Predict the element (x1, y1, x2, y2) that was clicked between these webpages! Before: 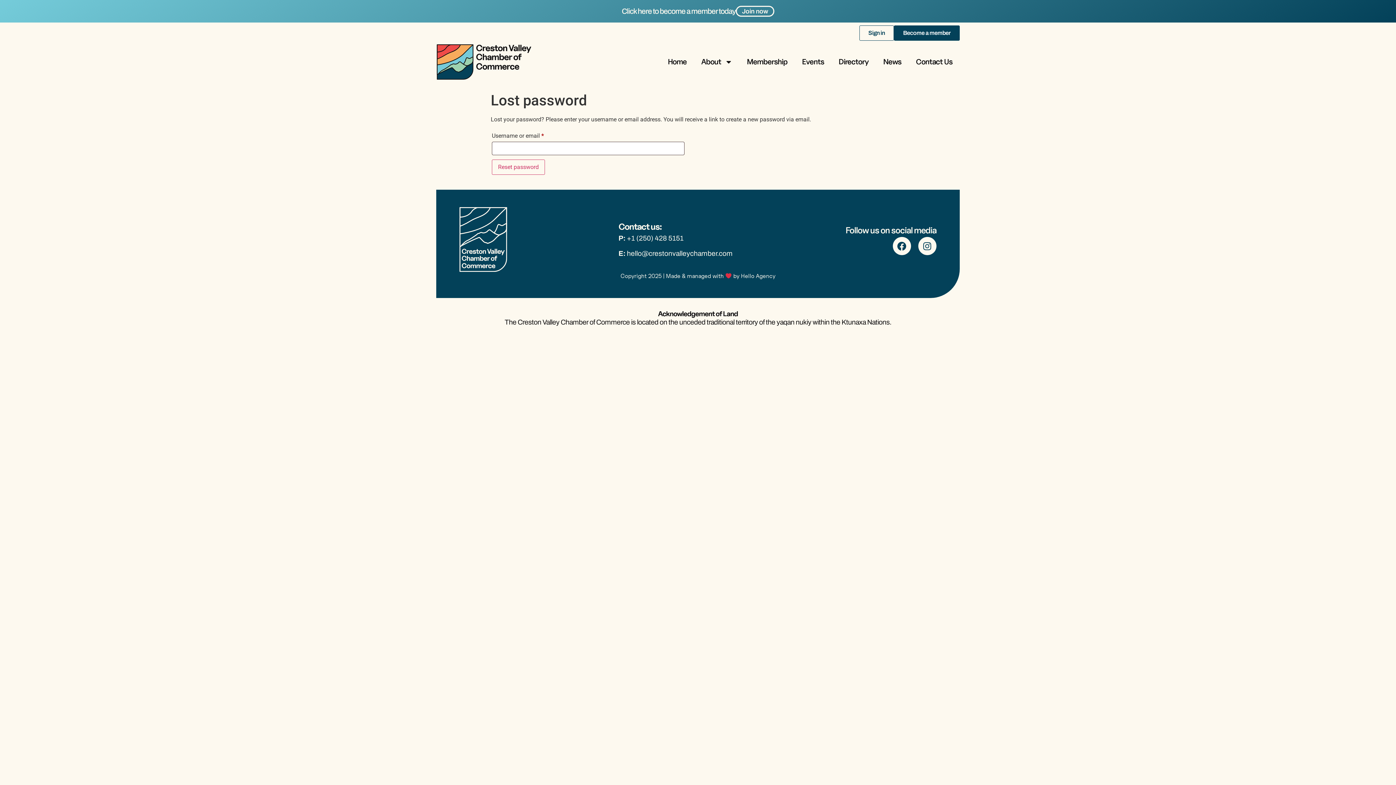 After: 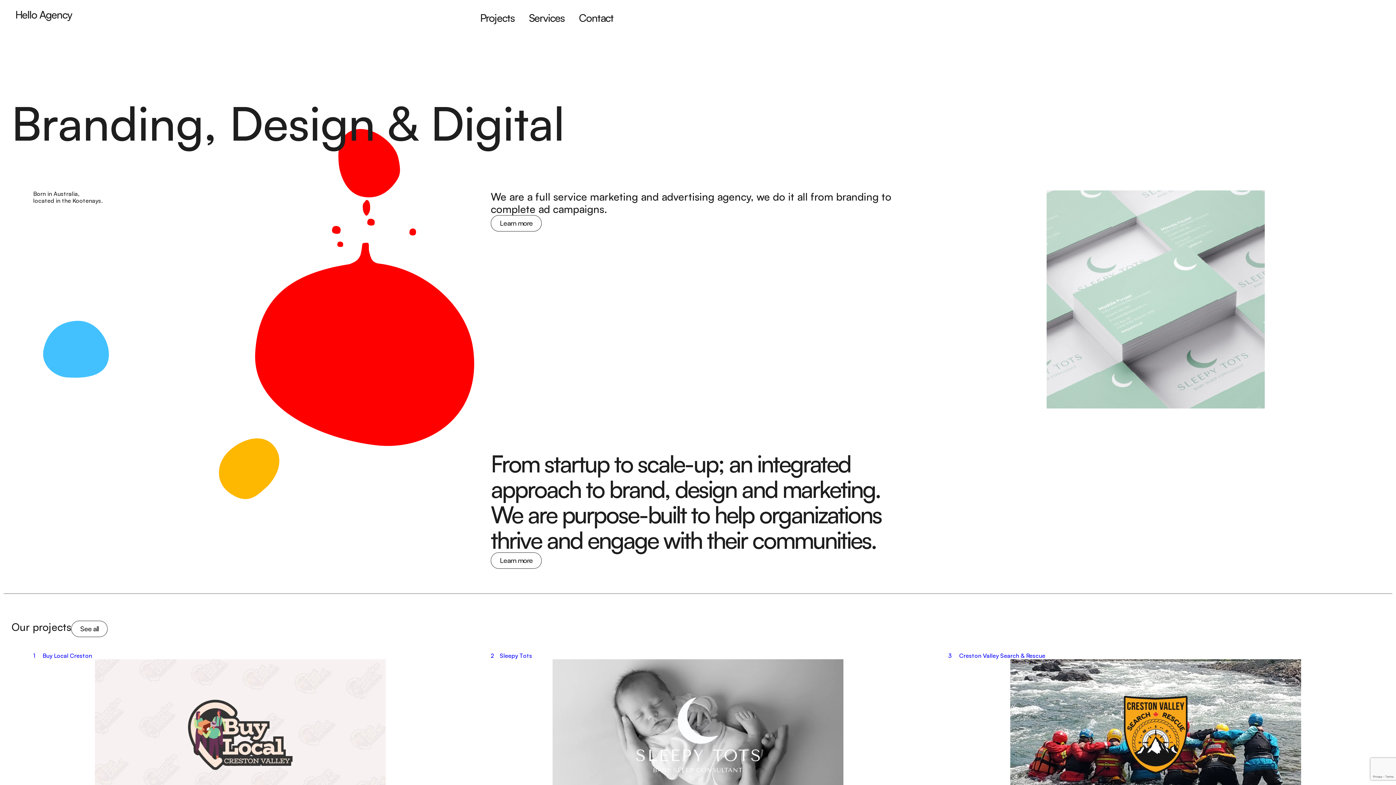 Action: bbox: (741, 272, 775, 279) label: Hello Agency